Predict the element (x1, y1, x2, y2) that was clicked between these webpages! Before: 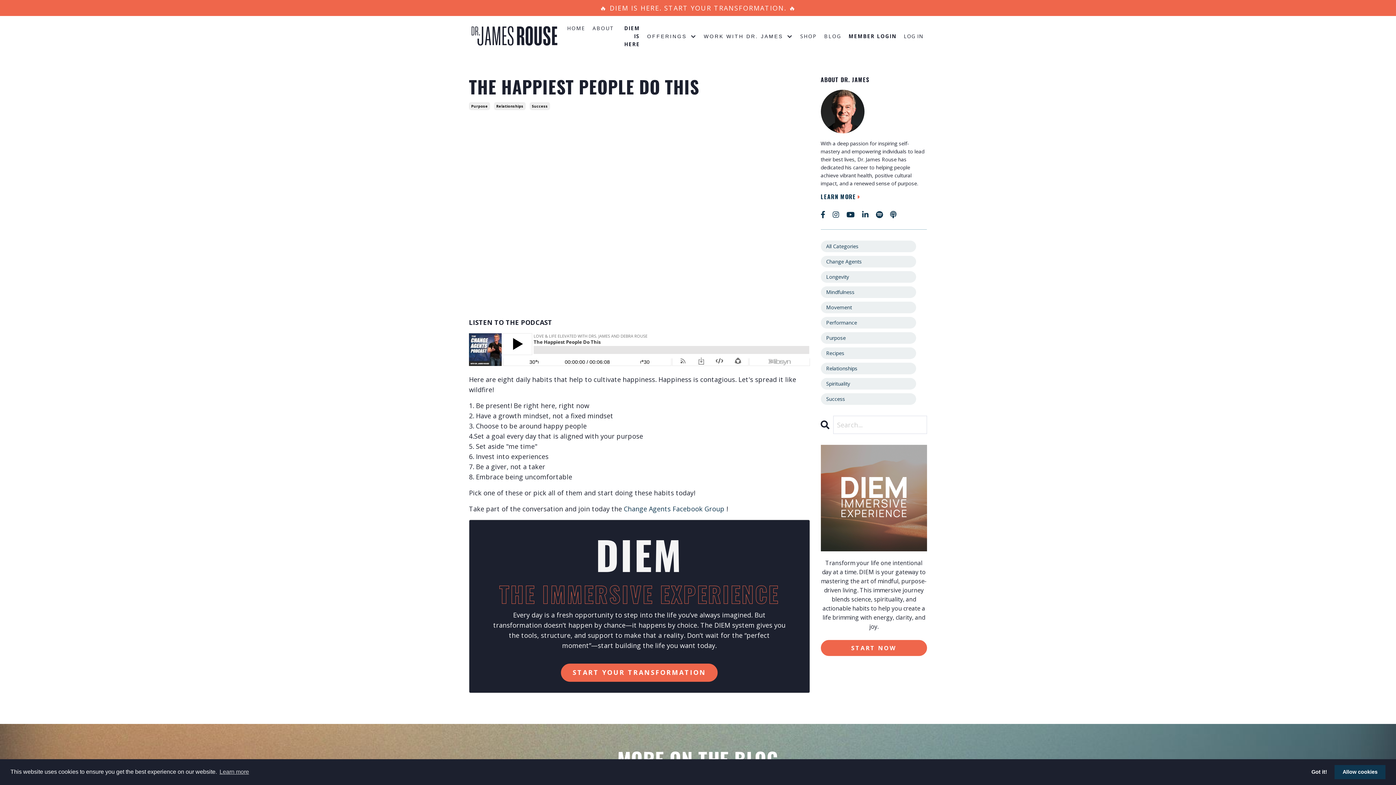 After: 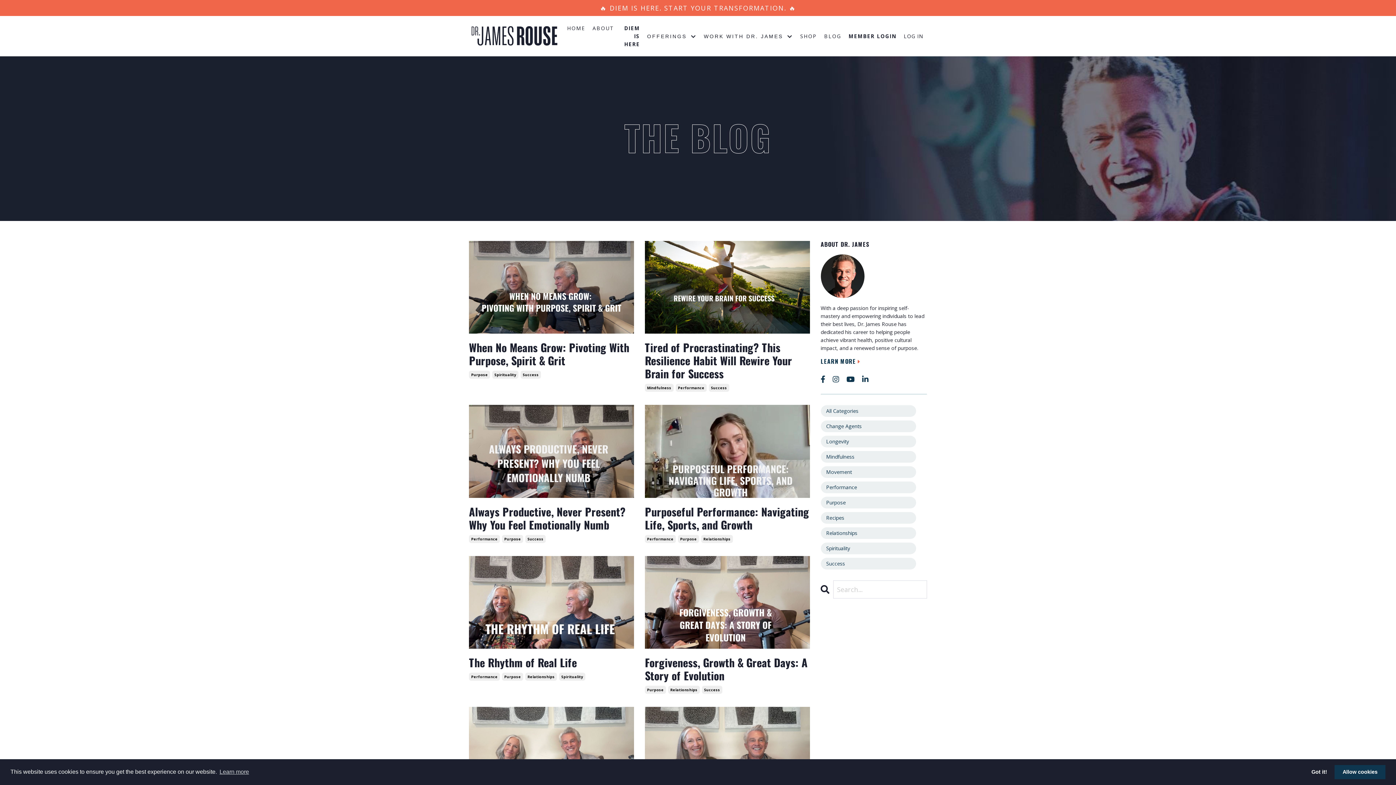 Action: bbox: (820, 240, 916, 252) label: All Categories